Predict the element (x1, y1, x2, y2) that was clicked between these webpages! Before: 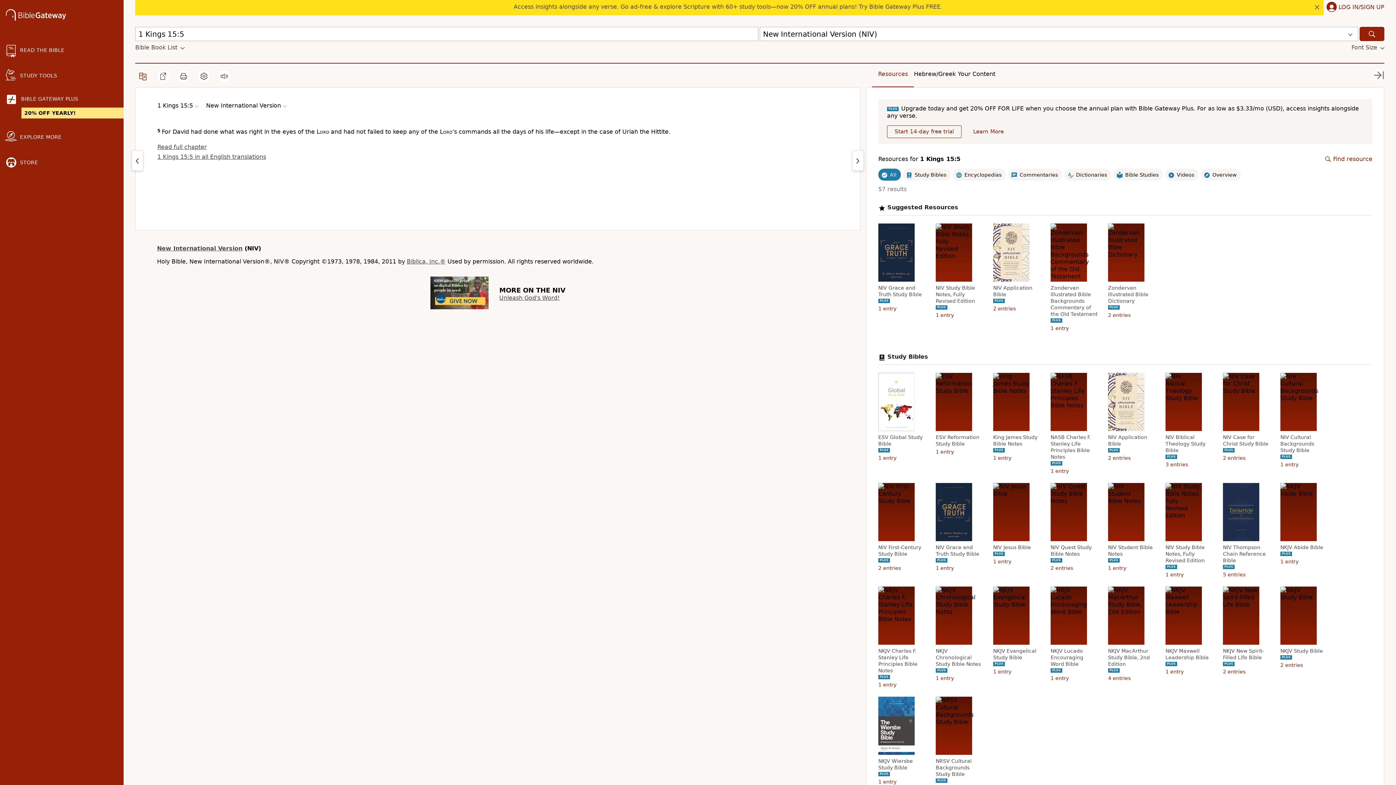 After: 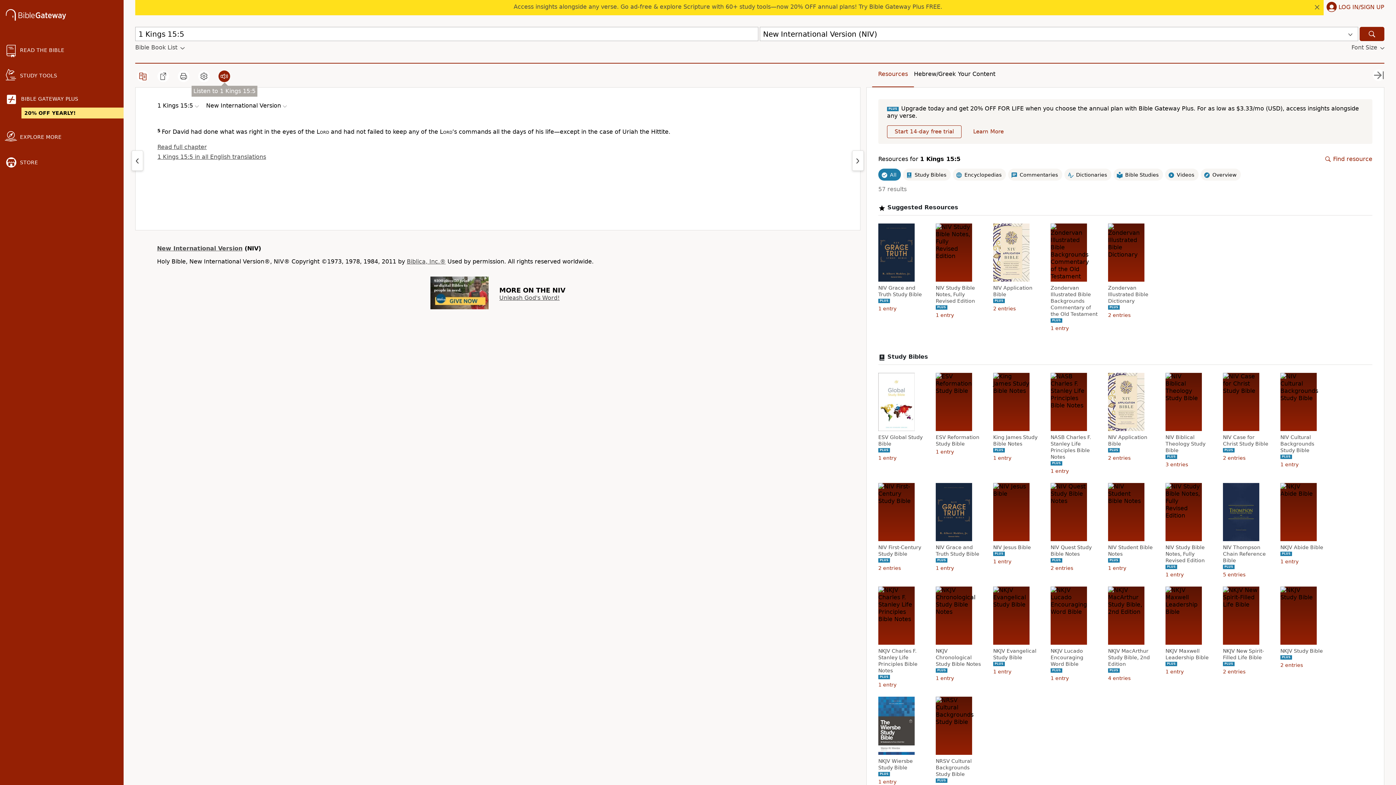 Action: bbox: (218, 70, 230, 82)